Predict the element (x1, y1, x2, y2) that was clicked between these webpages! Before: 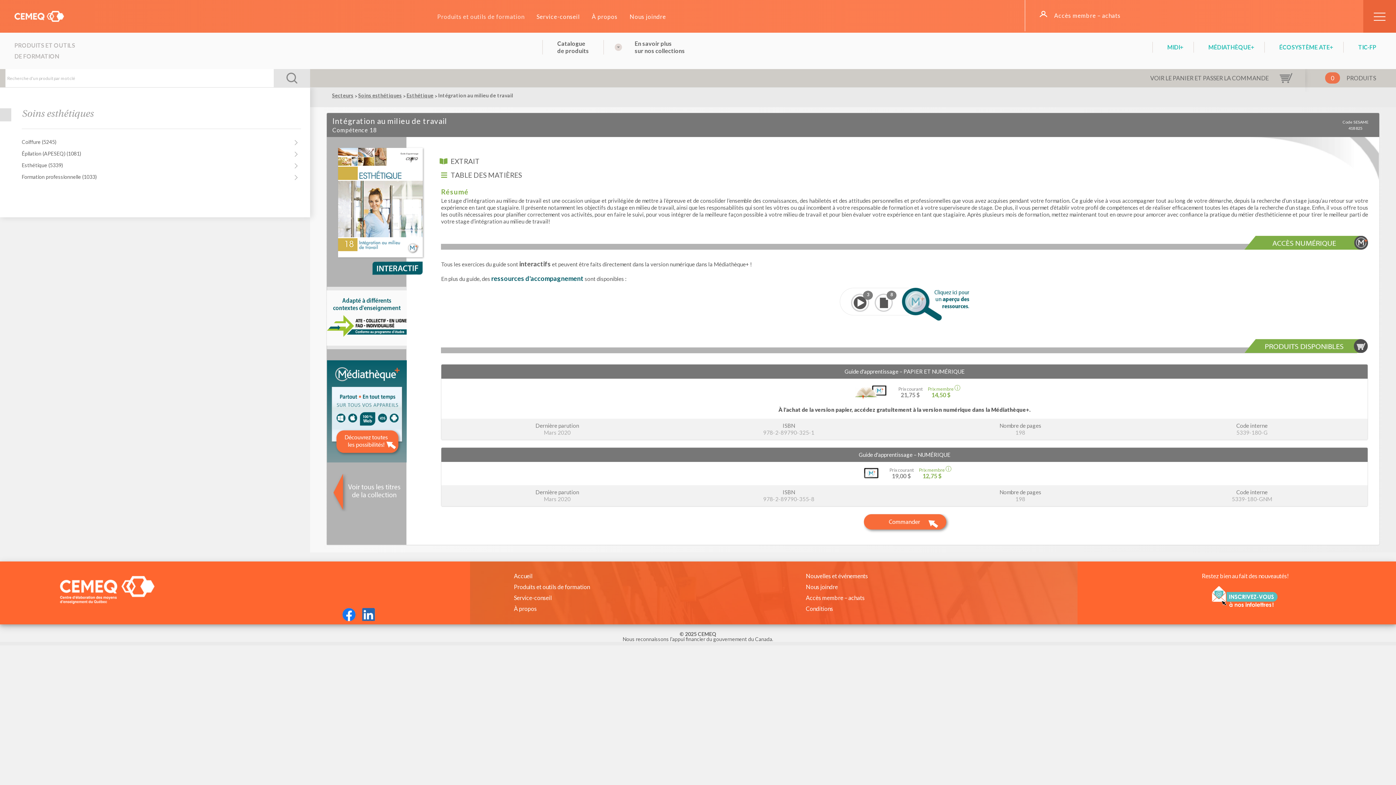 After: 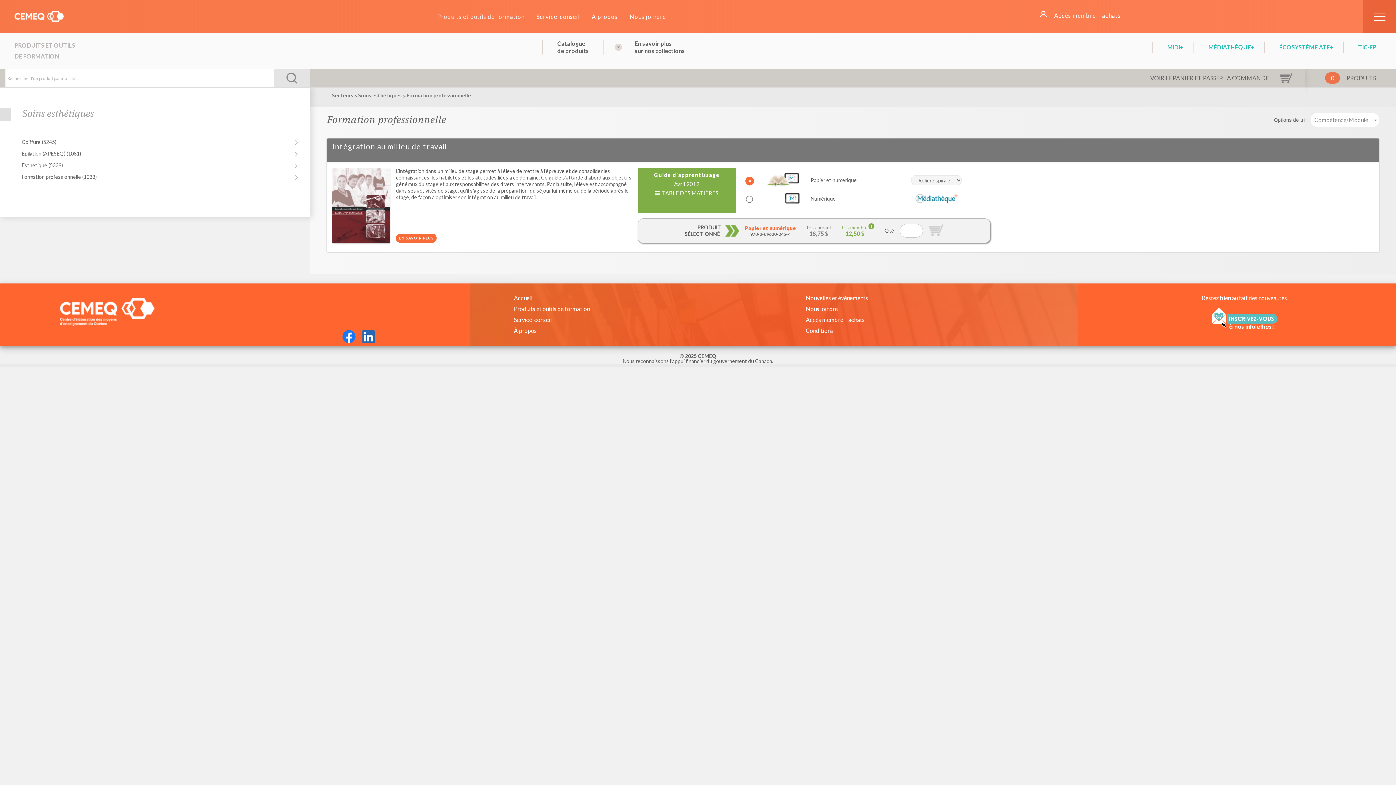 Action: label: Formation professionnelle (1033) bbox: (21, 195, 96, 201)